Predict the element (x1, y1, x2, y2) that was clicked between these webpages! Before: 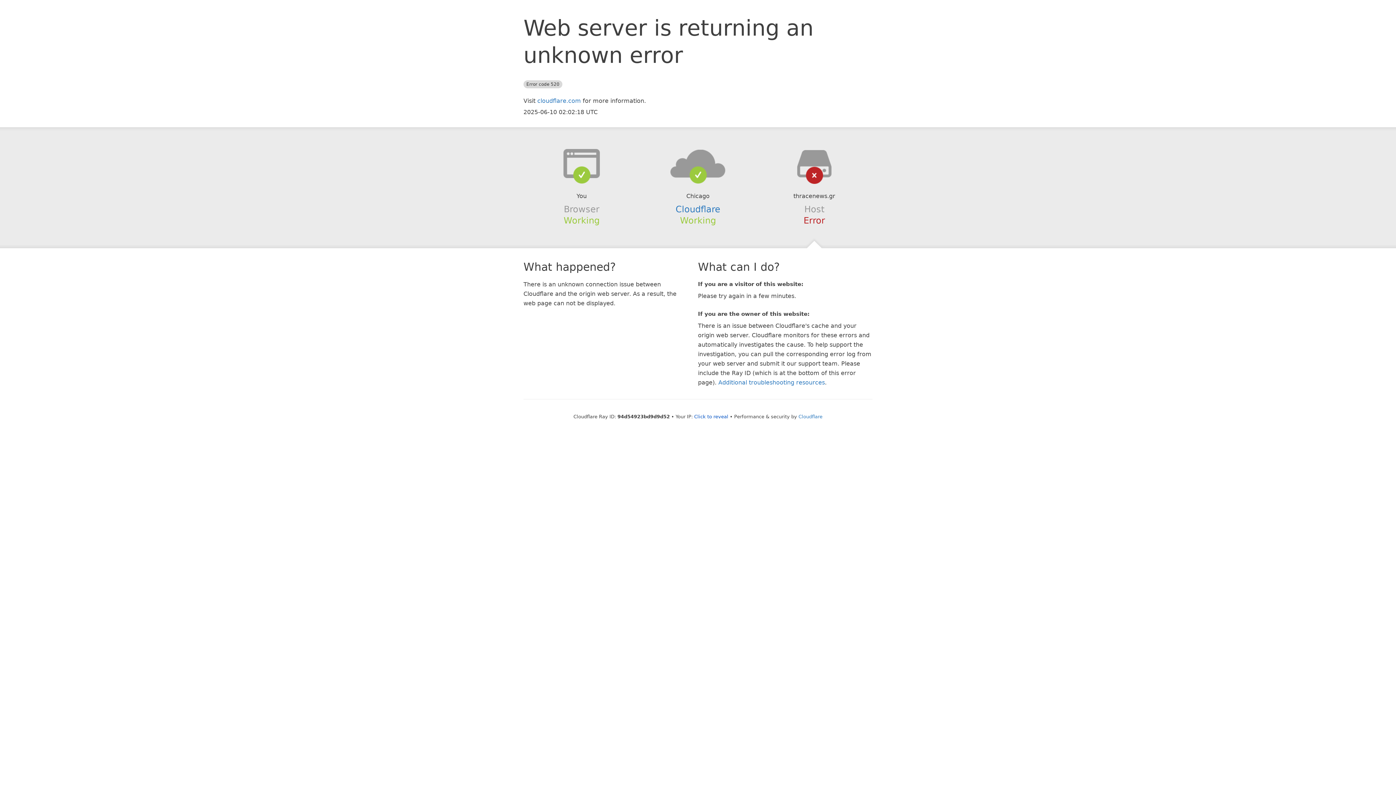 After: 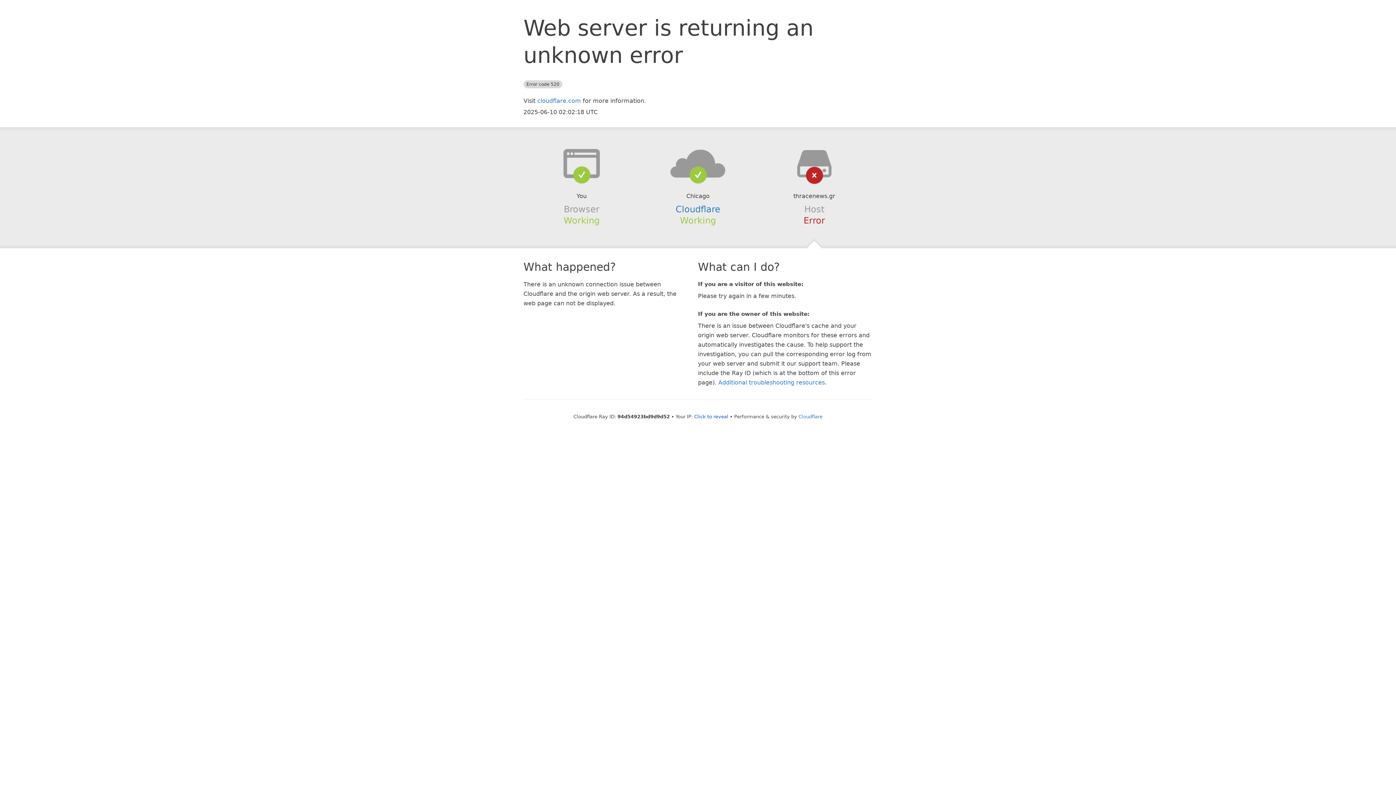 Action: bbox: (639, 148, 756, 178)